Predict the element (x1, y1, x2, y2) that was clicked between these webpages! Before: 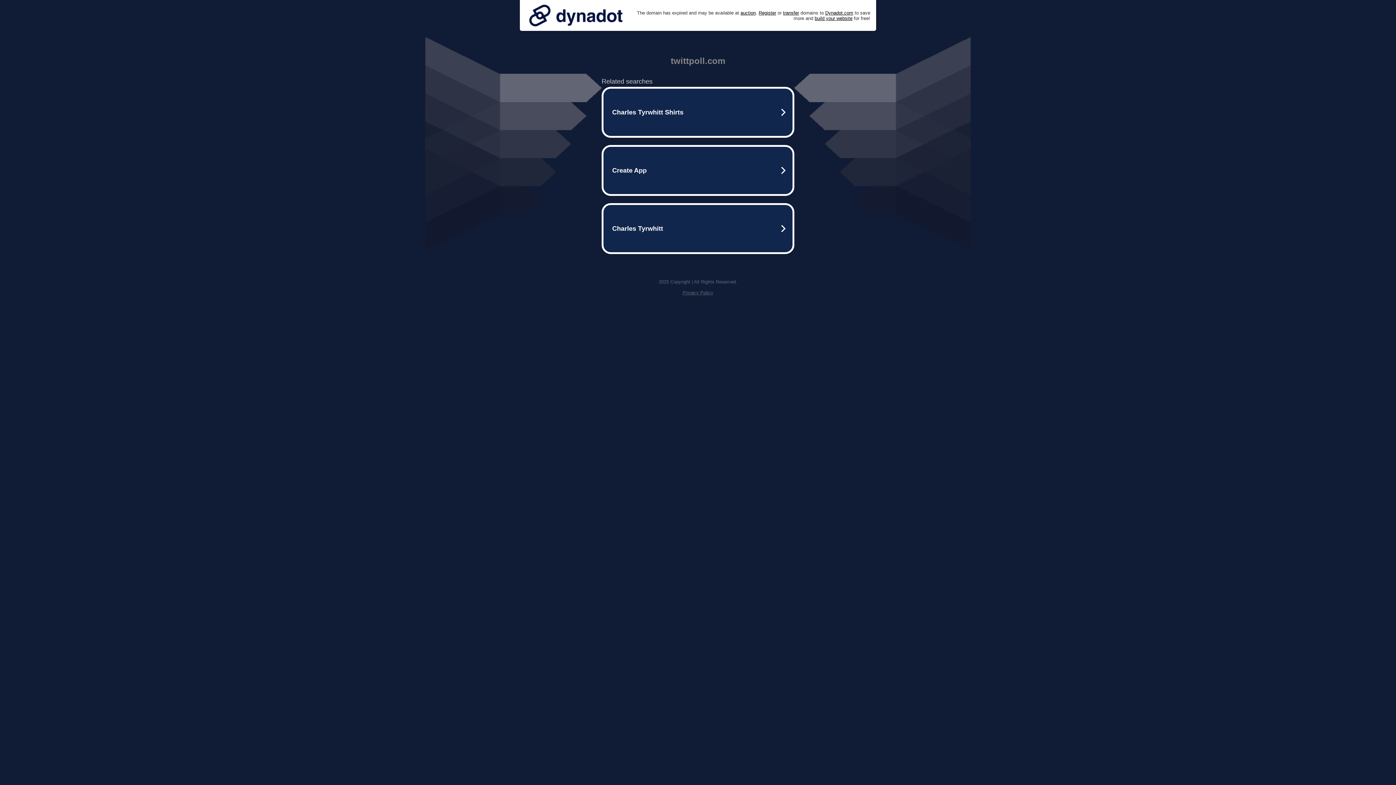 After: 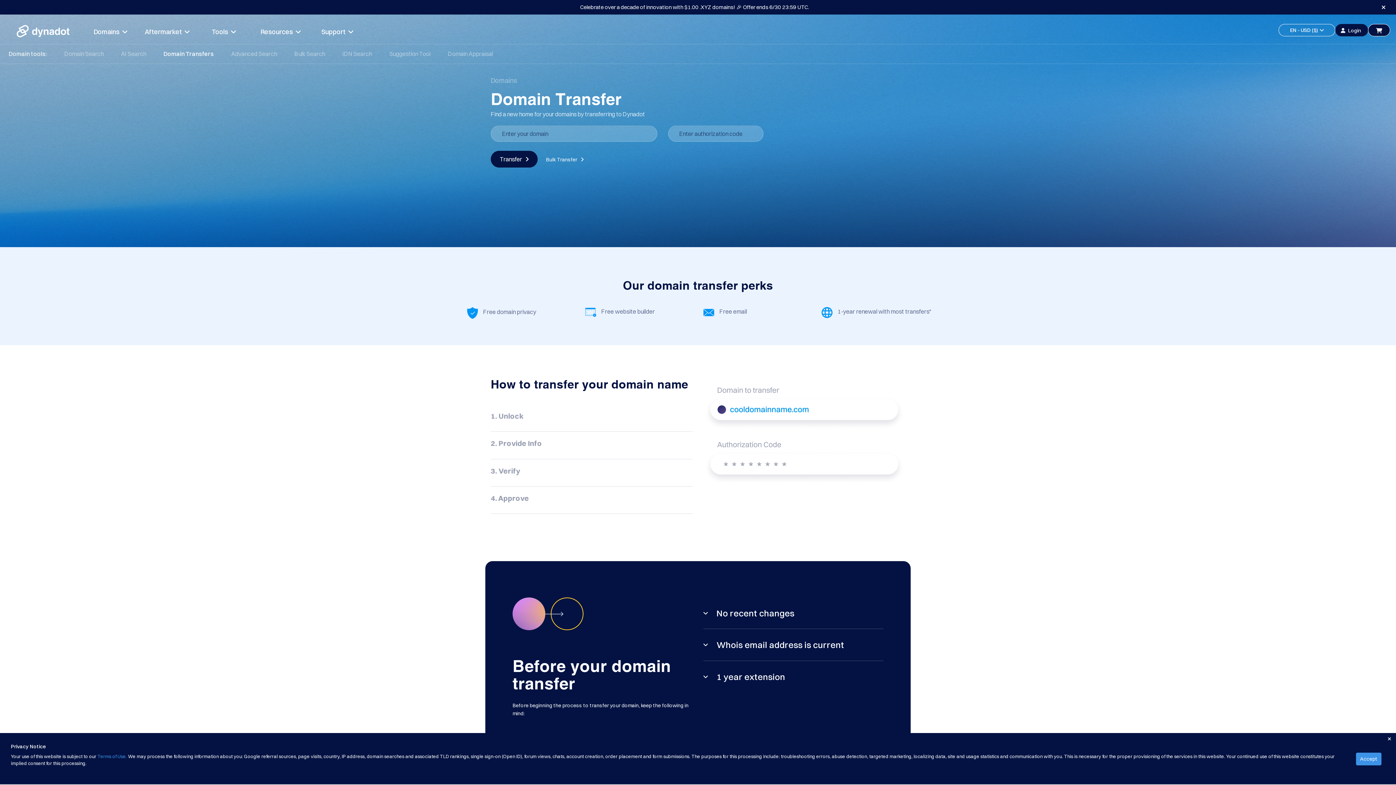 Action: bbox: (783, 10, 799, 15) label: transfer